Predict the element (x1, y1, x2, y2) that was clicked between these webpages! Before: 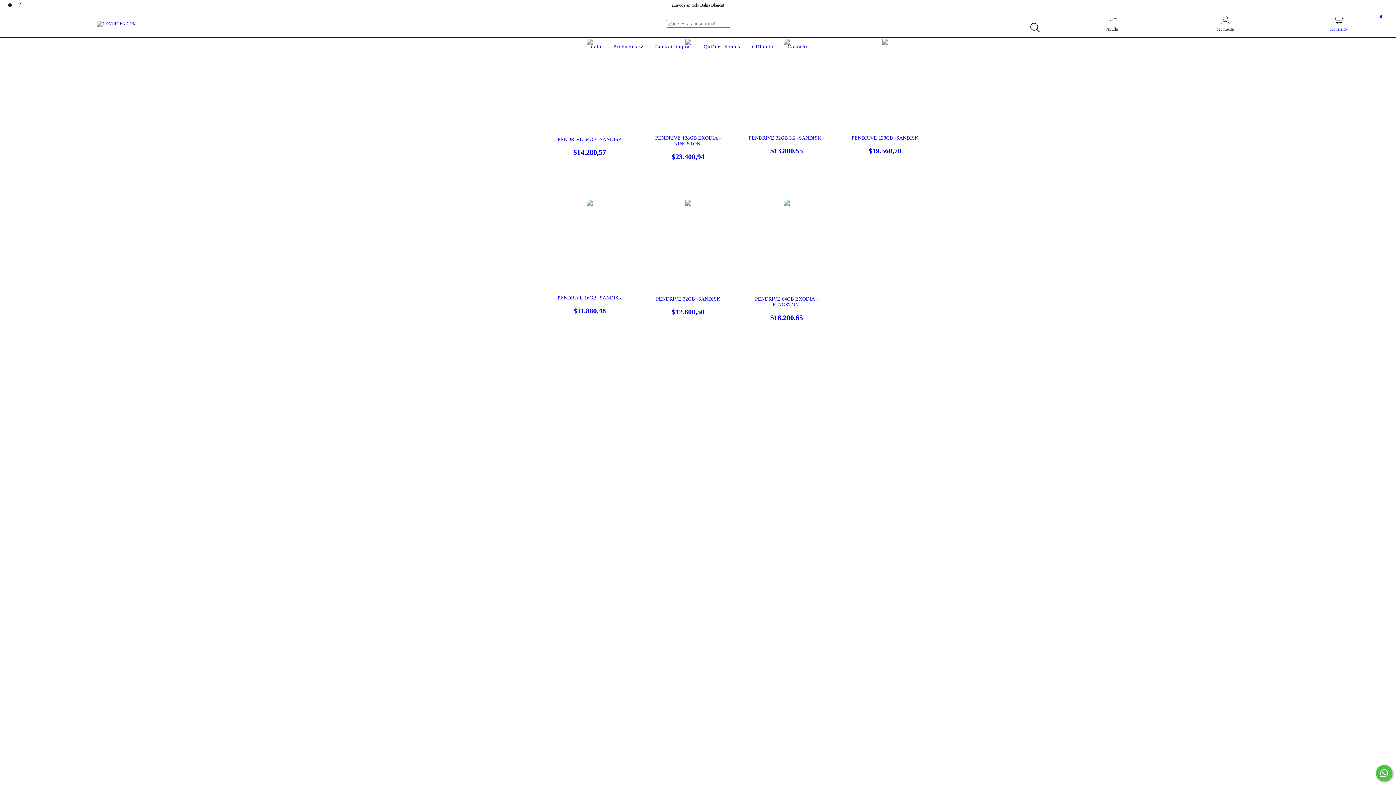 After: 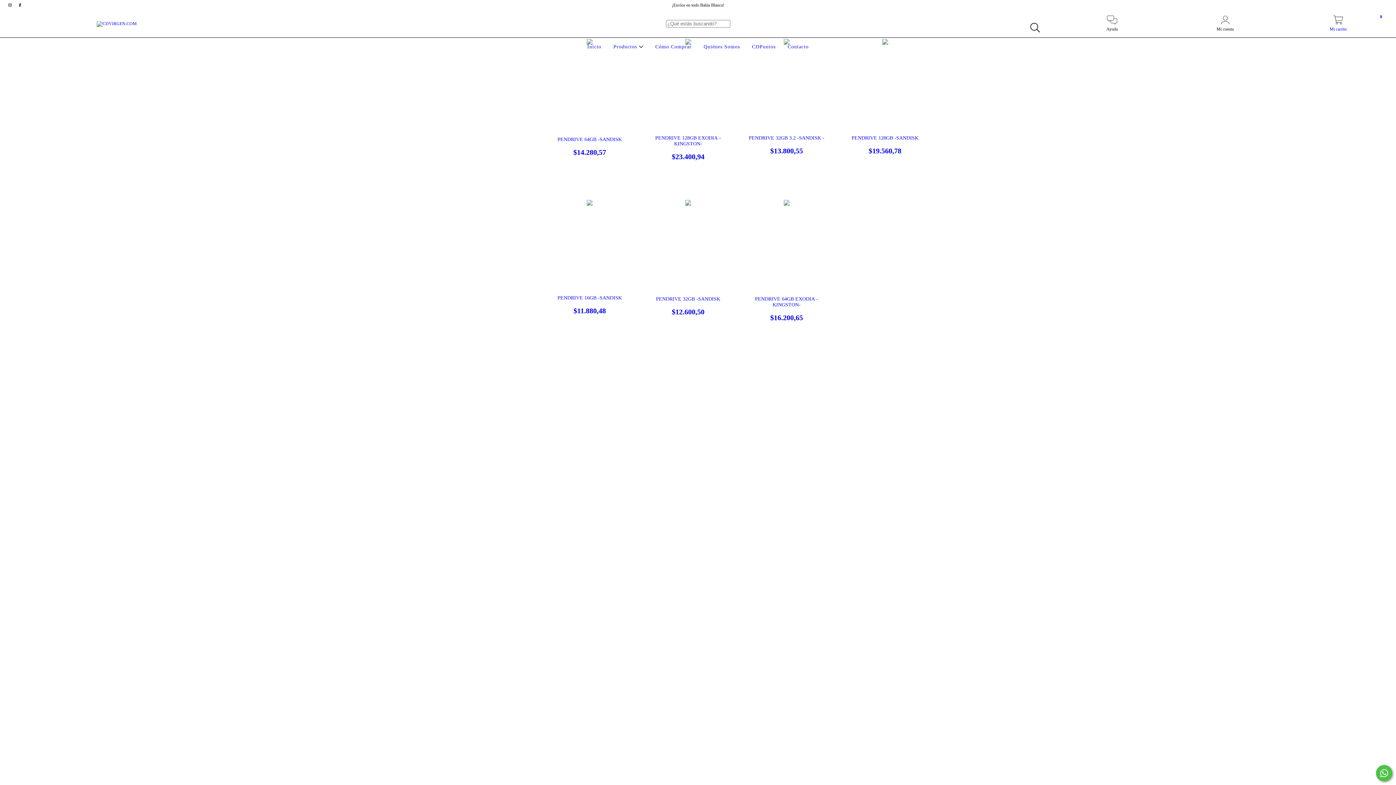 Action: label: facebook CDVIRGEN.COM bbox: (15, 2, 24, 7)